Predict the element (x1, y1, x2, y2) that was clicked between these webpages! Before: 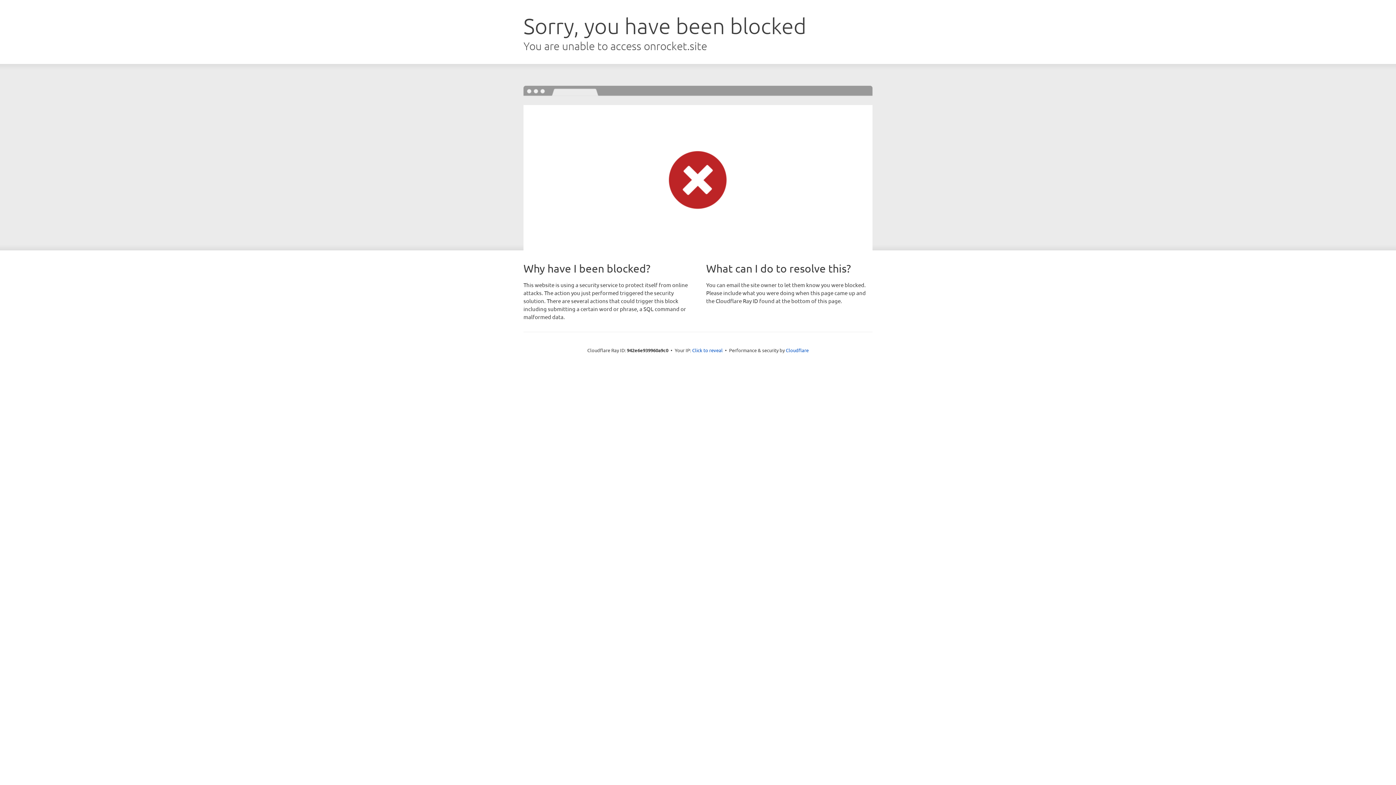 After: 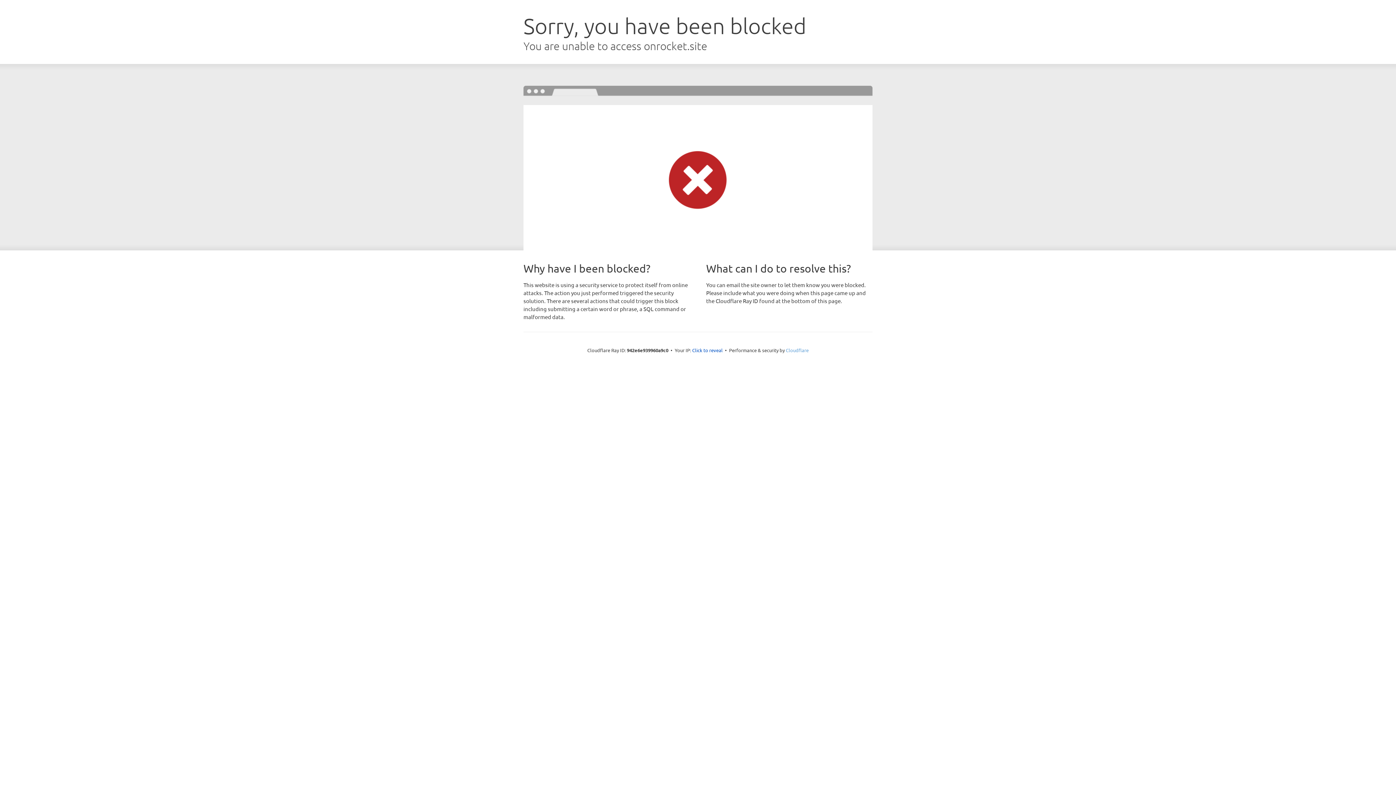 Action: label: Cloudflare bbox: (786, 347, 808, 353)